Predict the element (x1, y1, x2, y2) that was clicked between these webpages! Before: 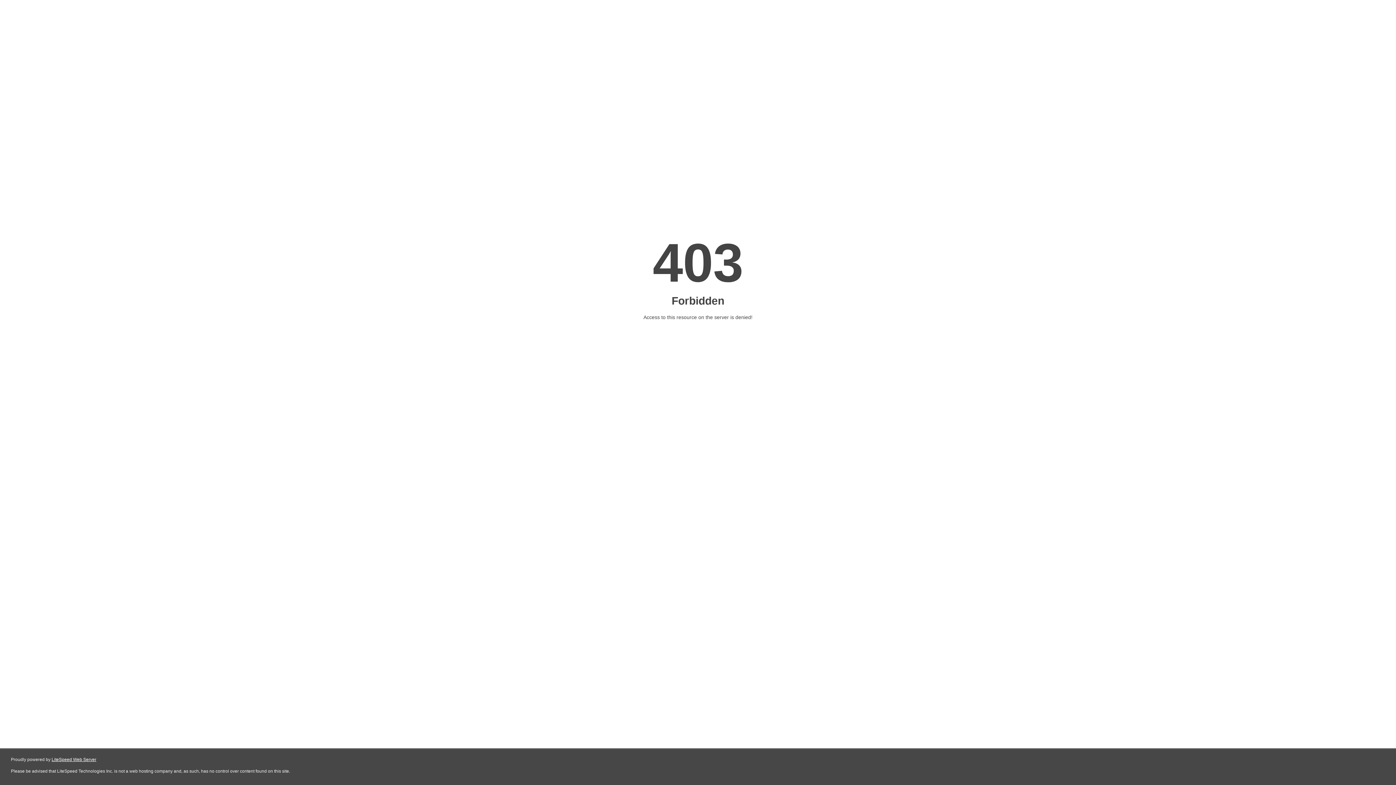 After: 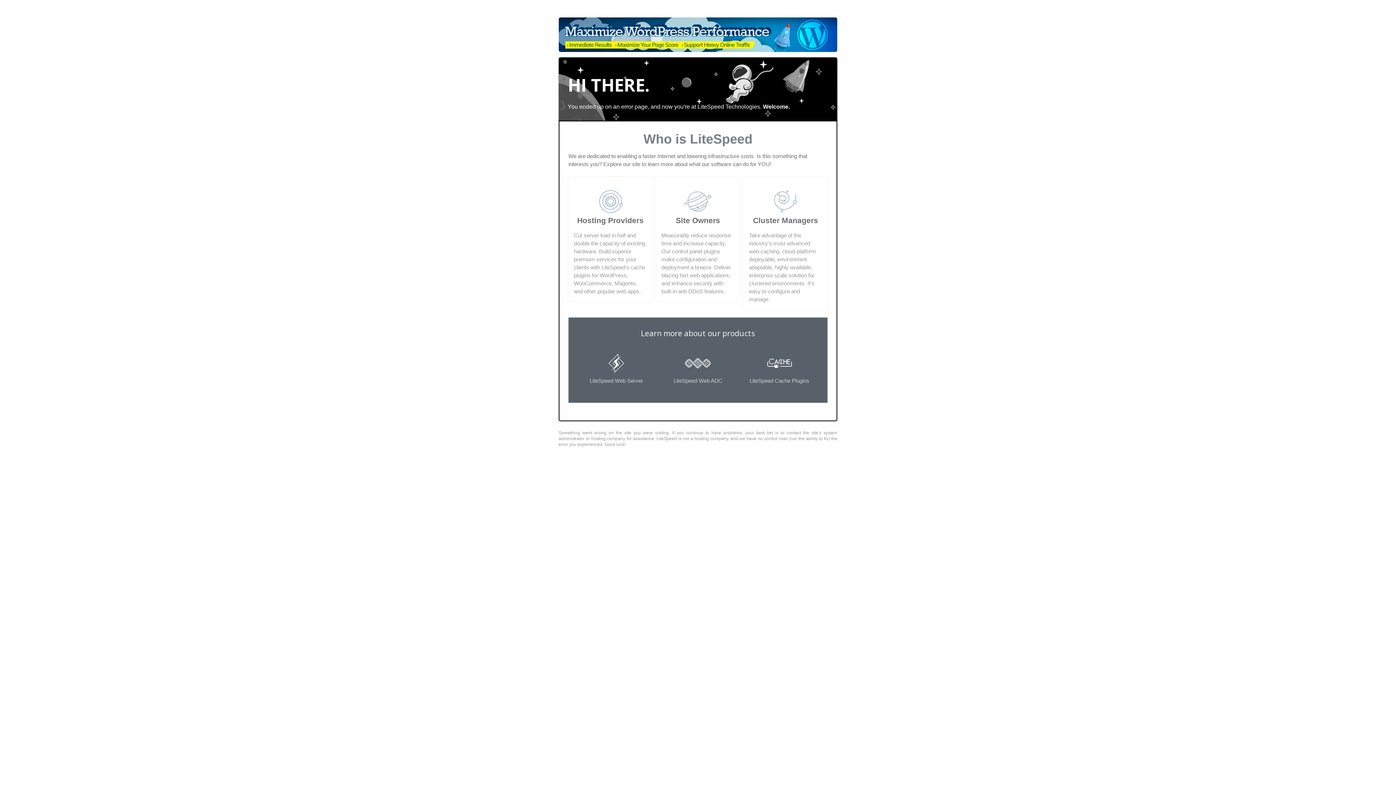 Action: bbox: (51, 757, 96, 762) label: LiteSpeed Web Server